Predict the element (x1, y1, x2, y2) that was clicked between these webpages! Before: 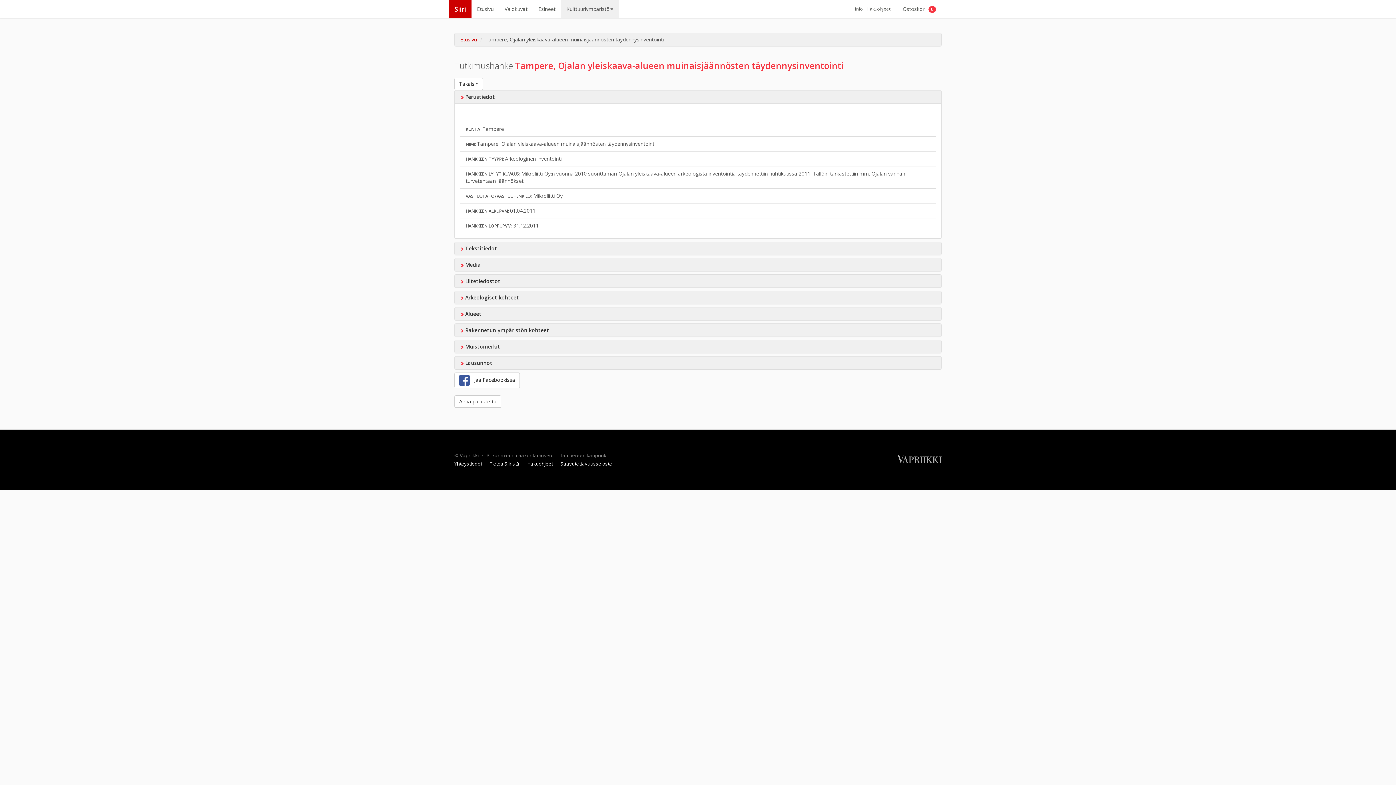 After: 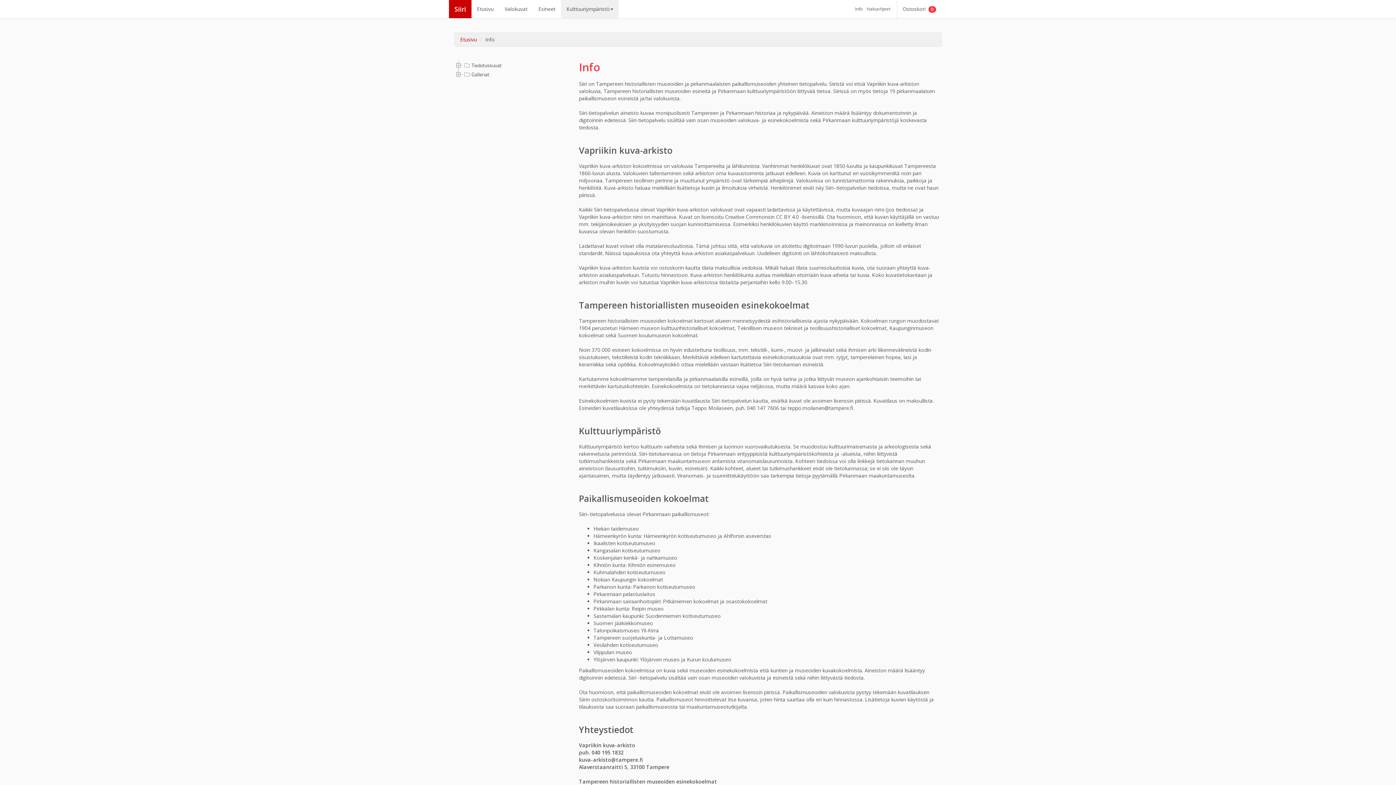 Action: bbox: (489, 460, 520, 467) label: Tietoa Siiristä 